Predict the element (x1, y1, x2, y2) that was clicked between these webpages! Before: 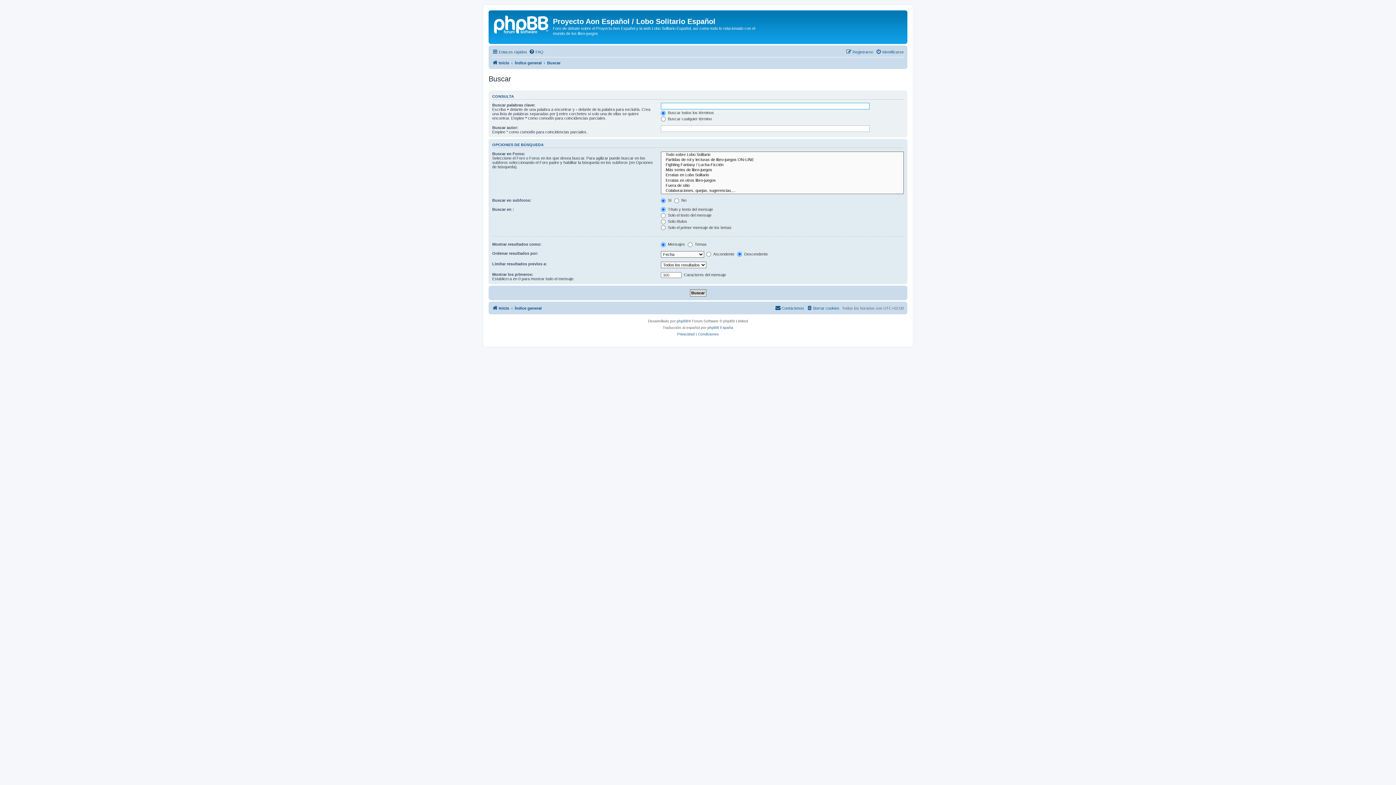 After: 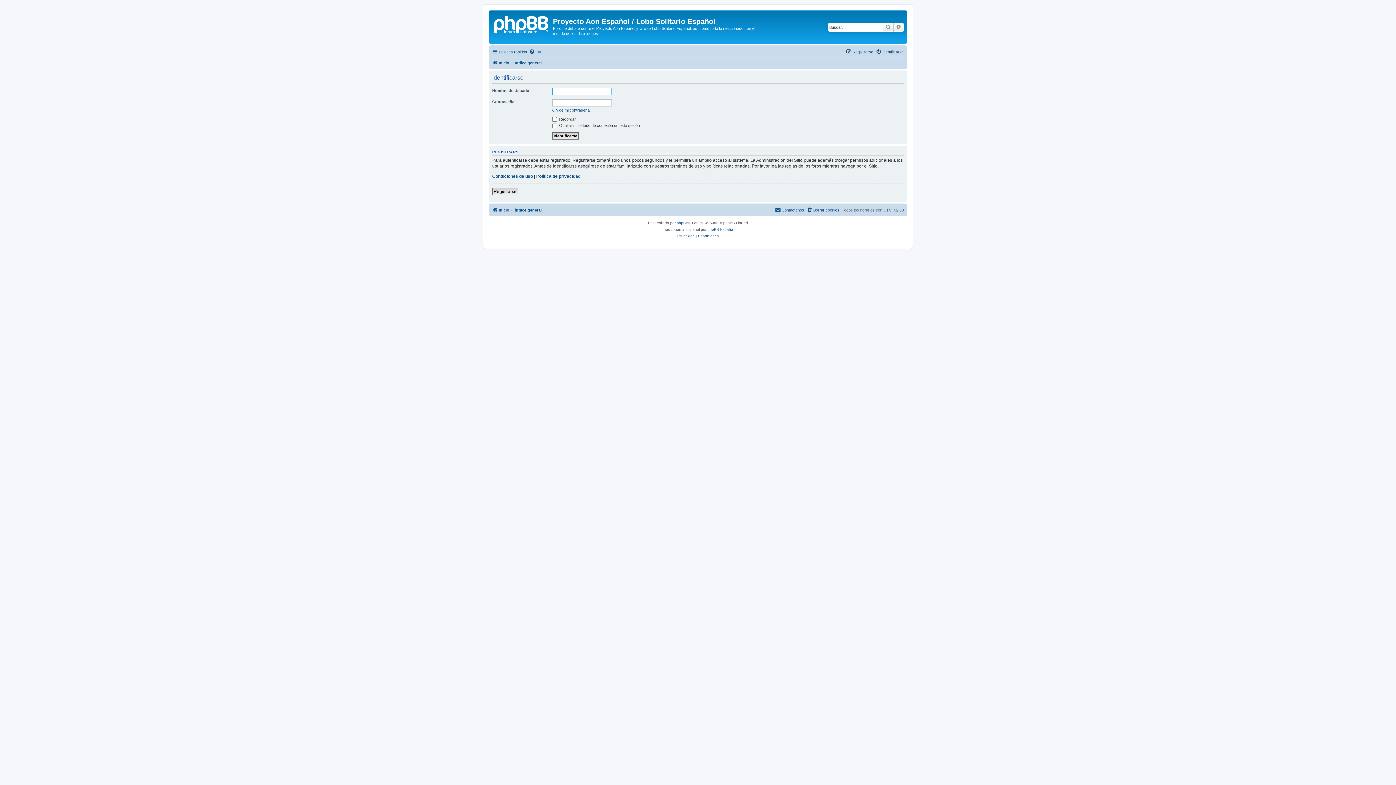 Action: label: Identificarse bbox: (876, 47, 904, 56)